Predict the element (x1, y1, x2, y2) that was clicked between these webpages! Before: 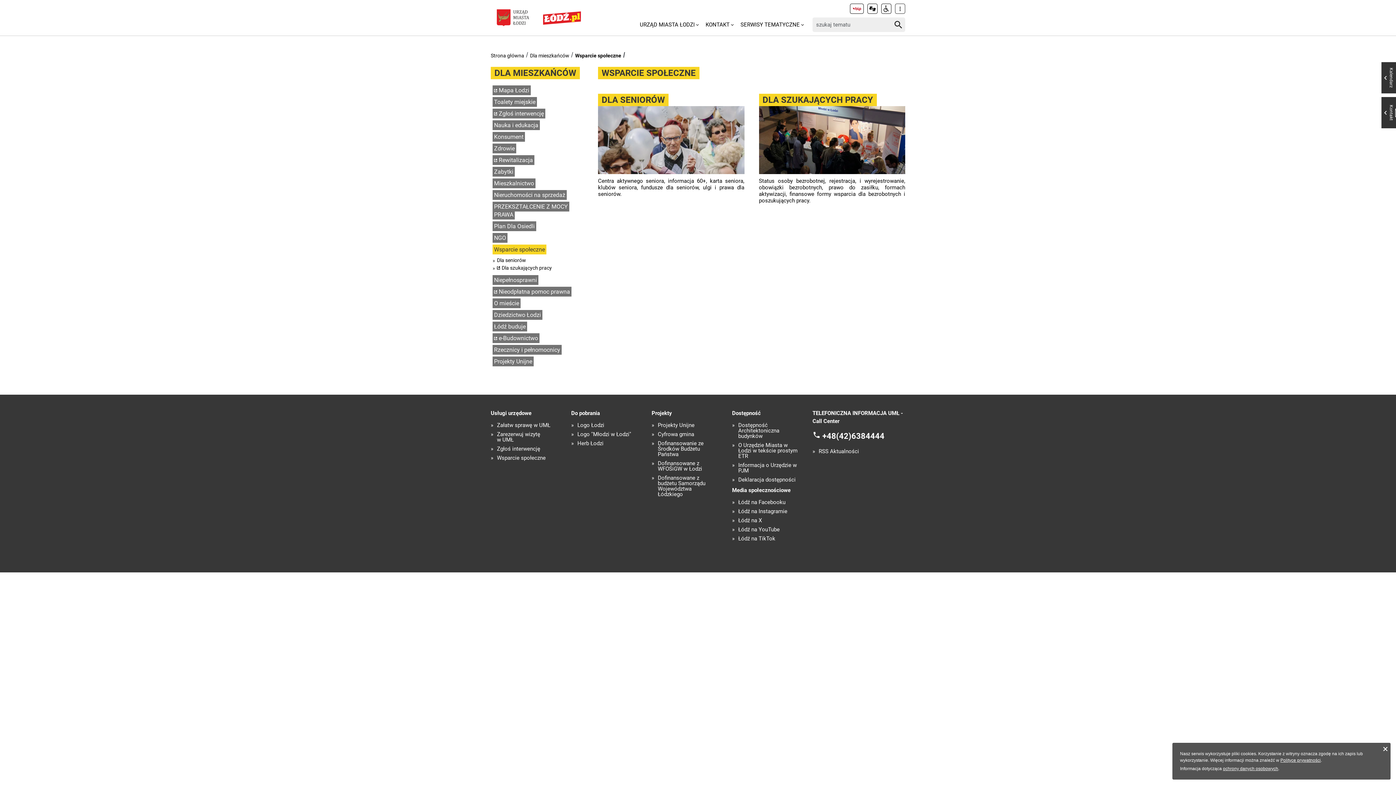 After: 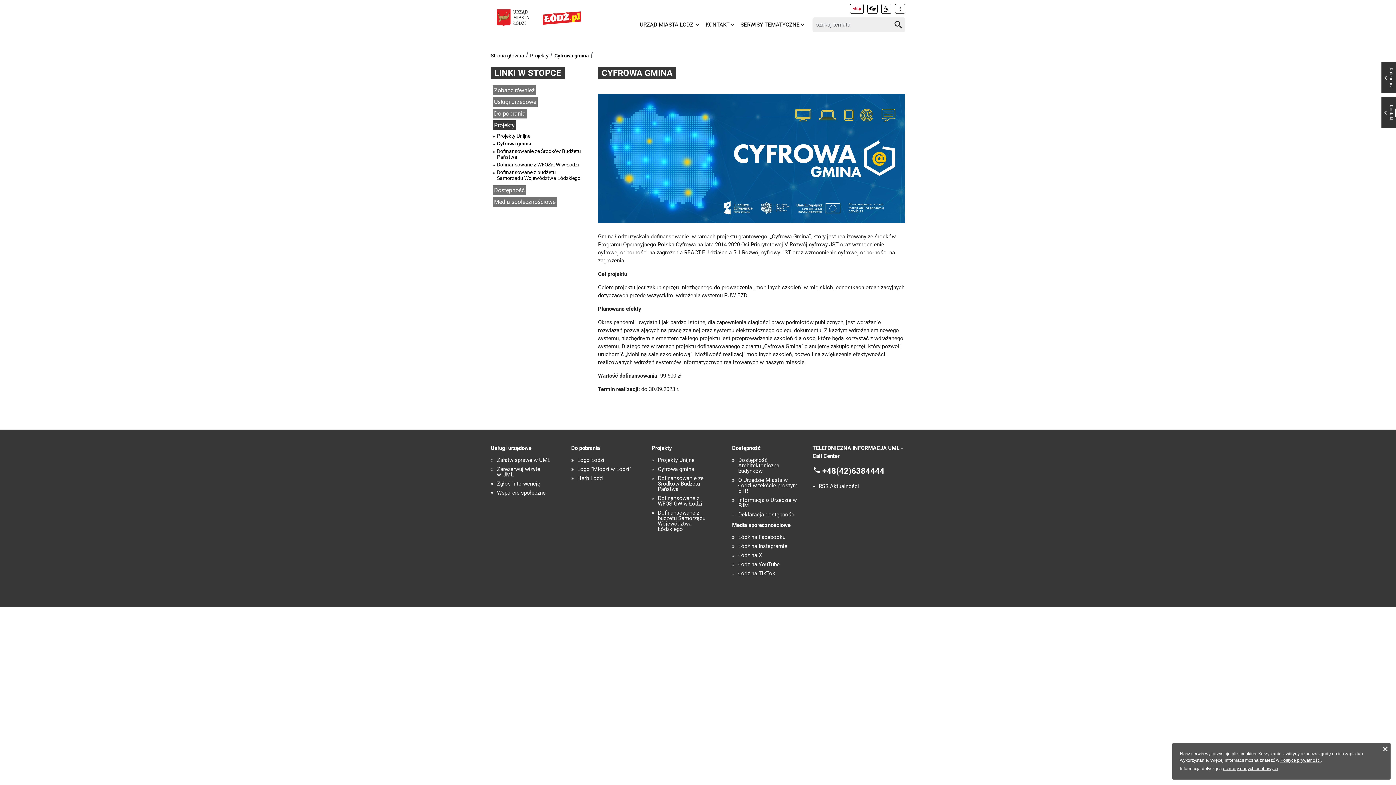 Action: bbox: (658, 432, 694, 437) label: Cyfrowa gmina